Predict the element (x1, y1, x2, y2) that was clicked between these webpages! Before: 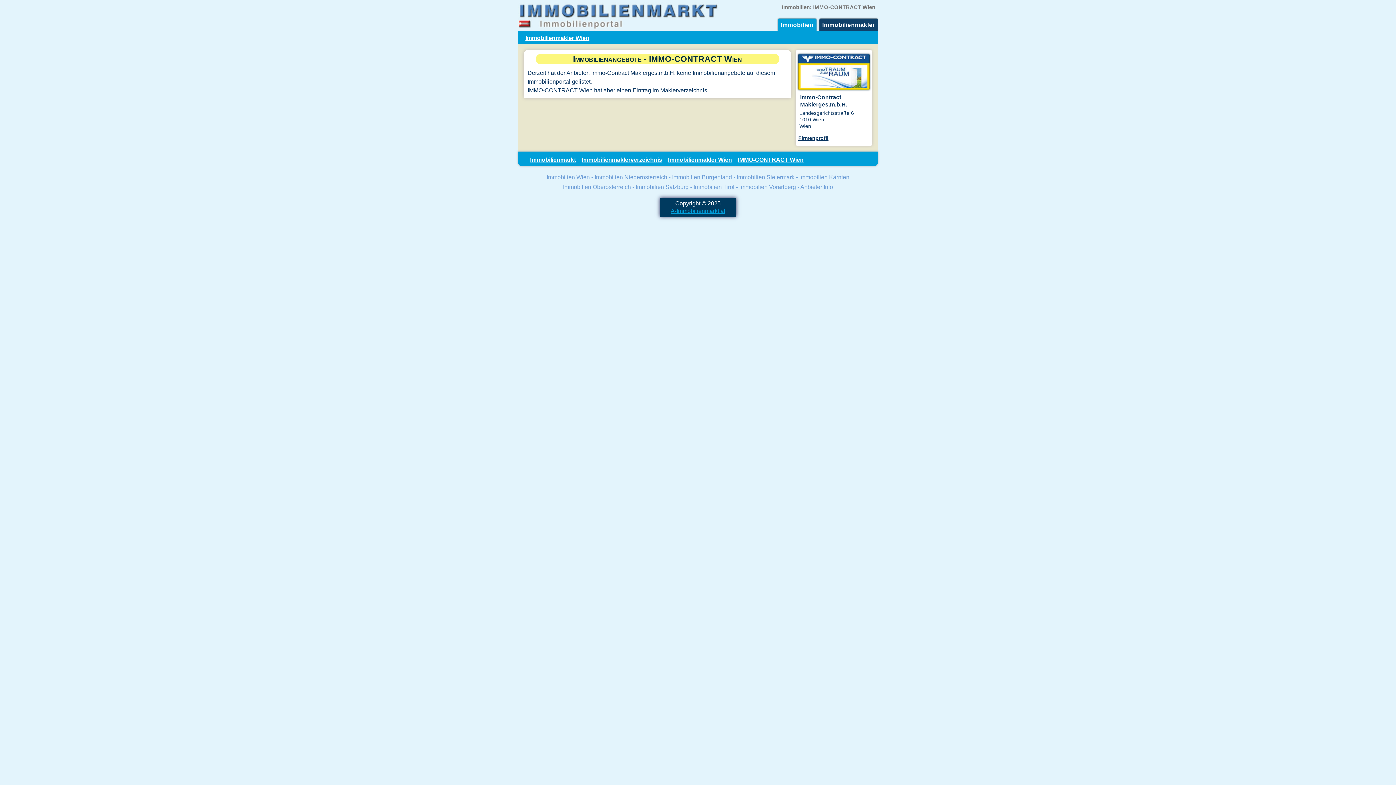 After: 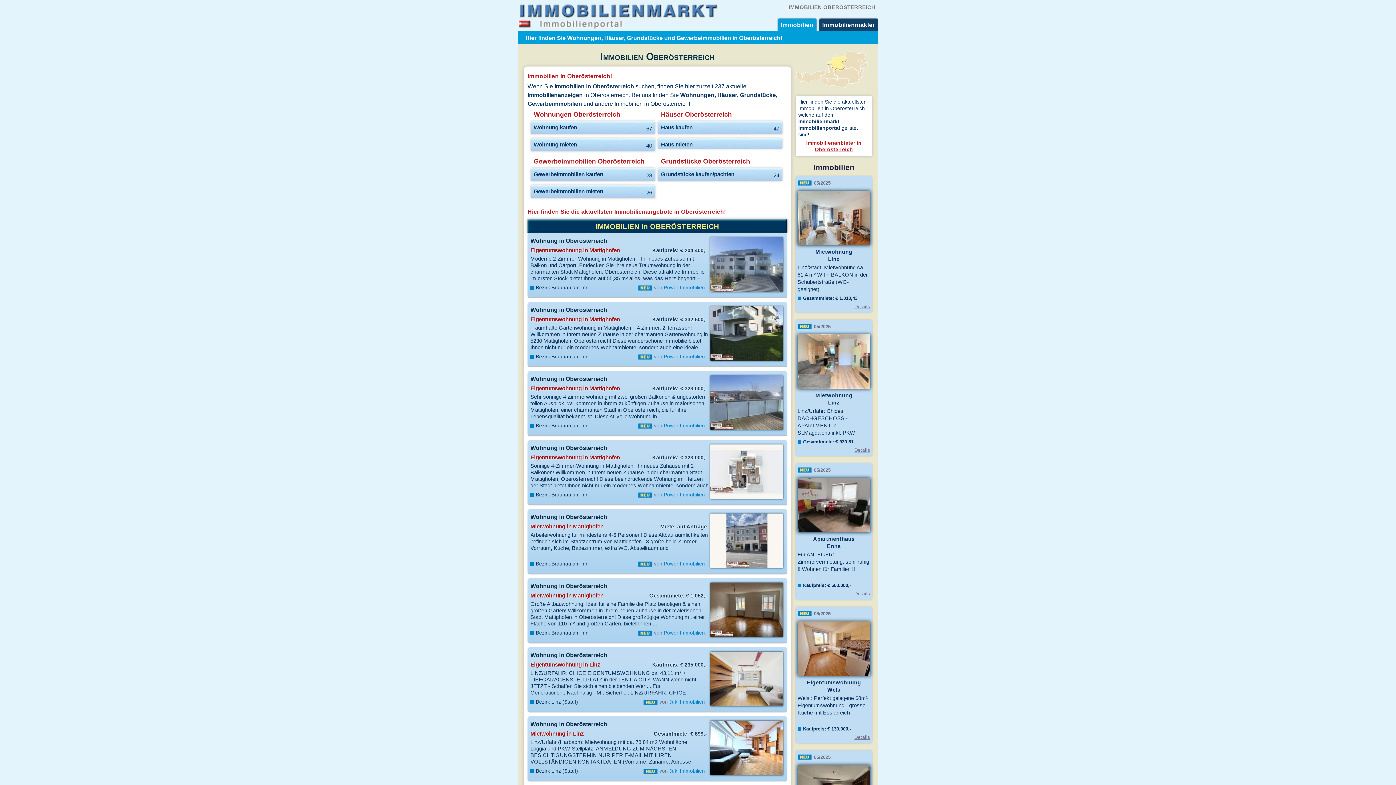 Action: bbox: (563, 183, 631, 190) label: Immobilien Oberösterreich